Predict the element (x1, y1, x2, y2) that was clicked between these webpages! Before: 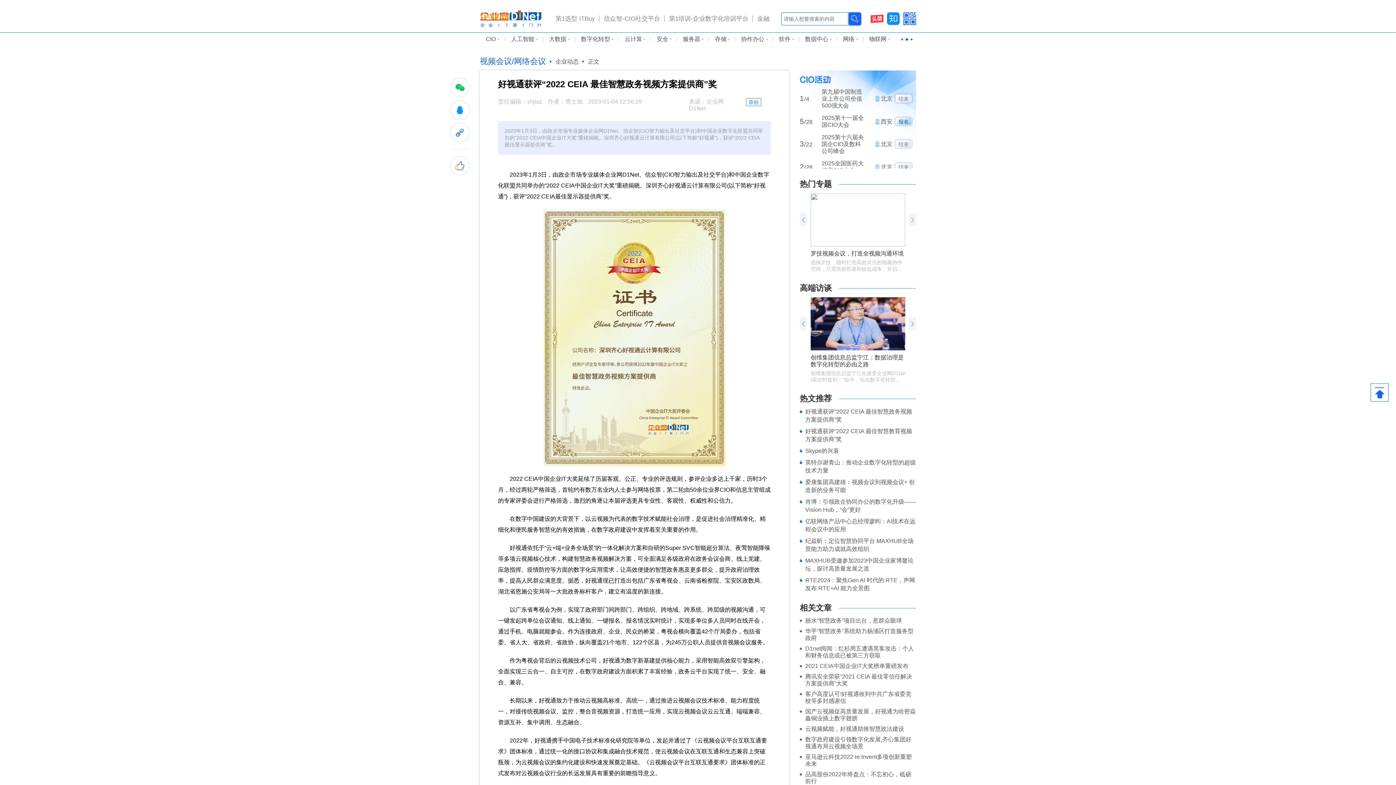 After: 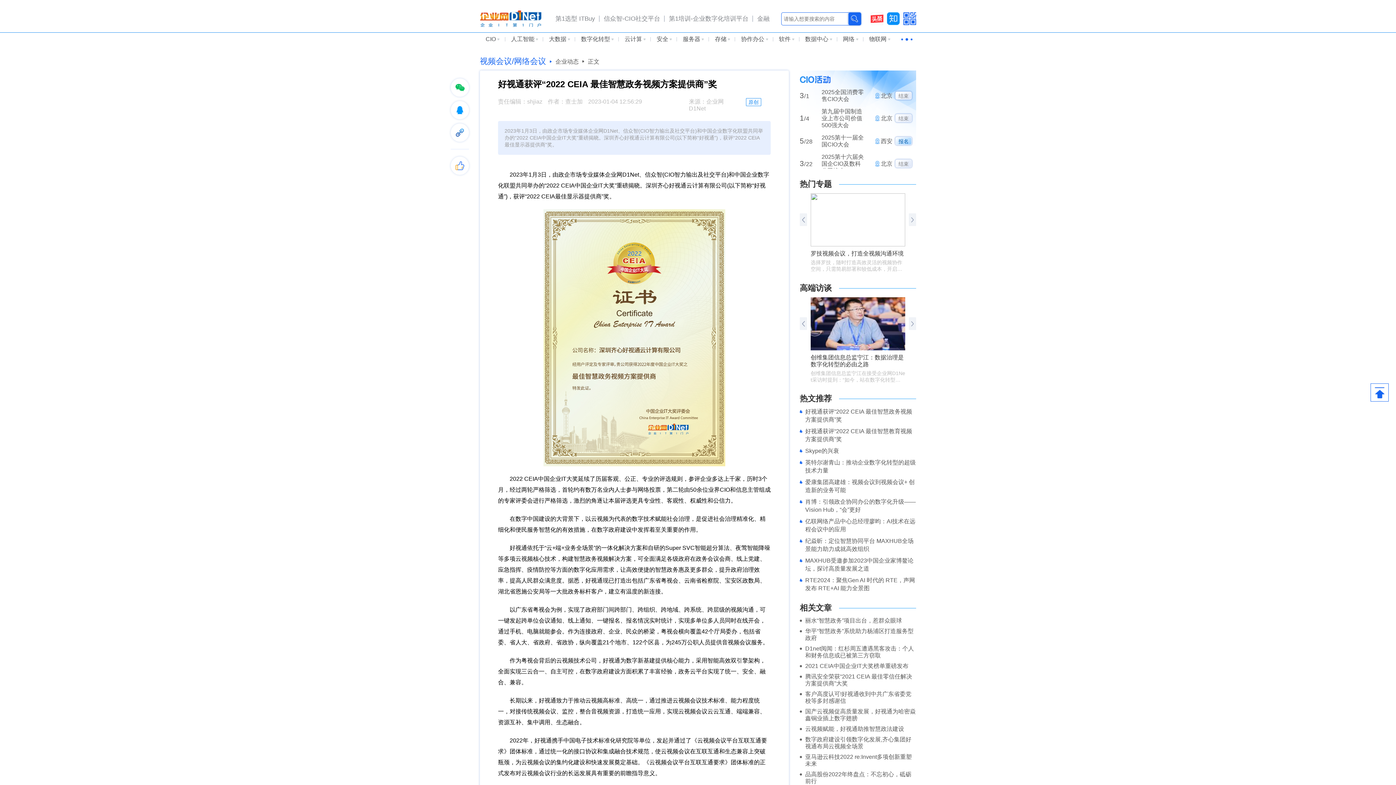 Action: label: 高端访谈 bbox: (800, 283, 832, 292)